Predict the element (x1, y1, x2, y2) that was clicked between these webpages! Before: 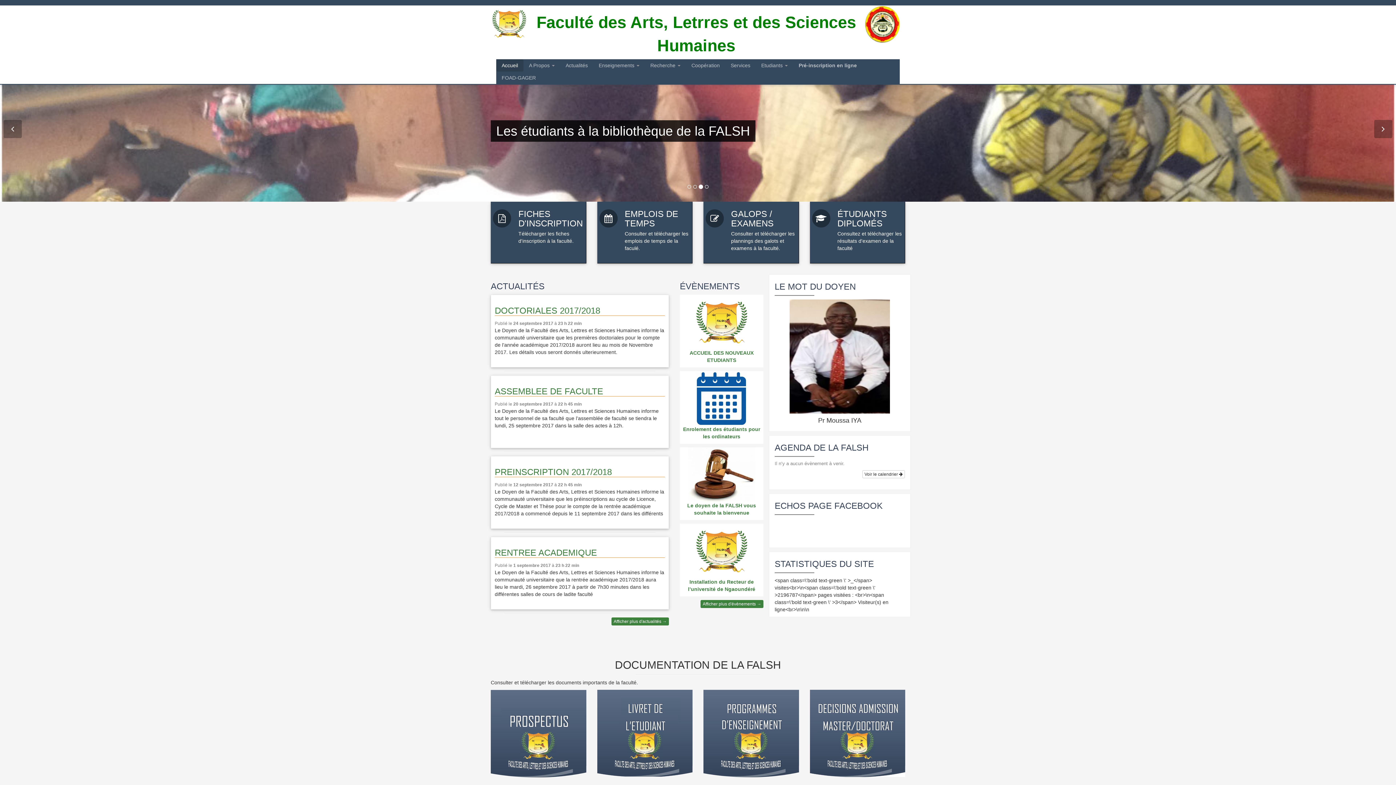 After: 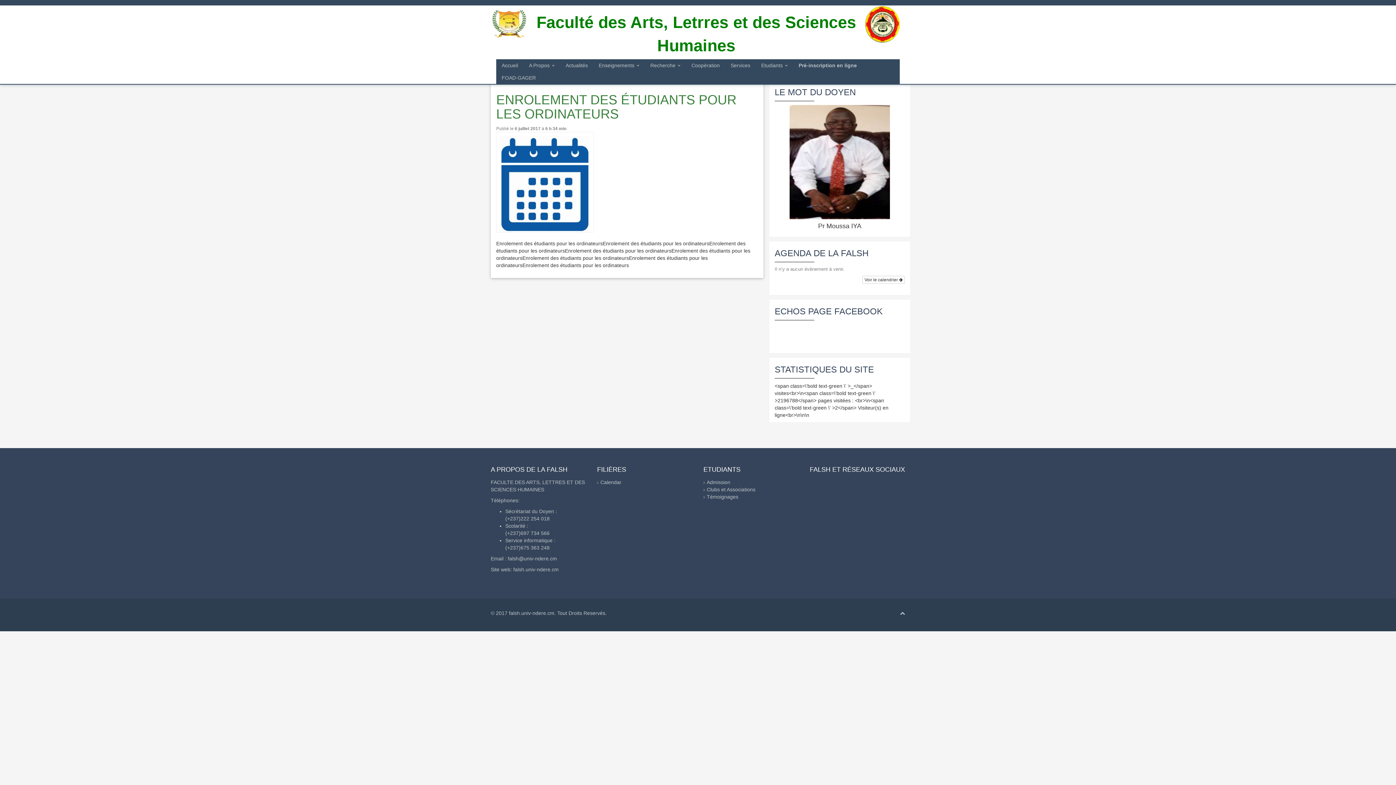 Action: label: Enrolement des étudiants pour les ordinateurs bbox: (679, 371, 763, 444)